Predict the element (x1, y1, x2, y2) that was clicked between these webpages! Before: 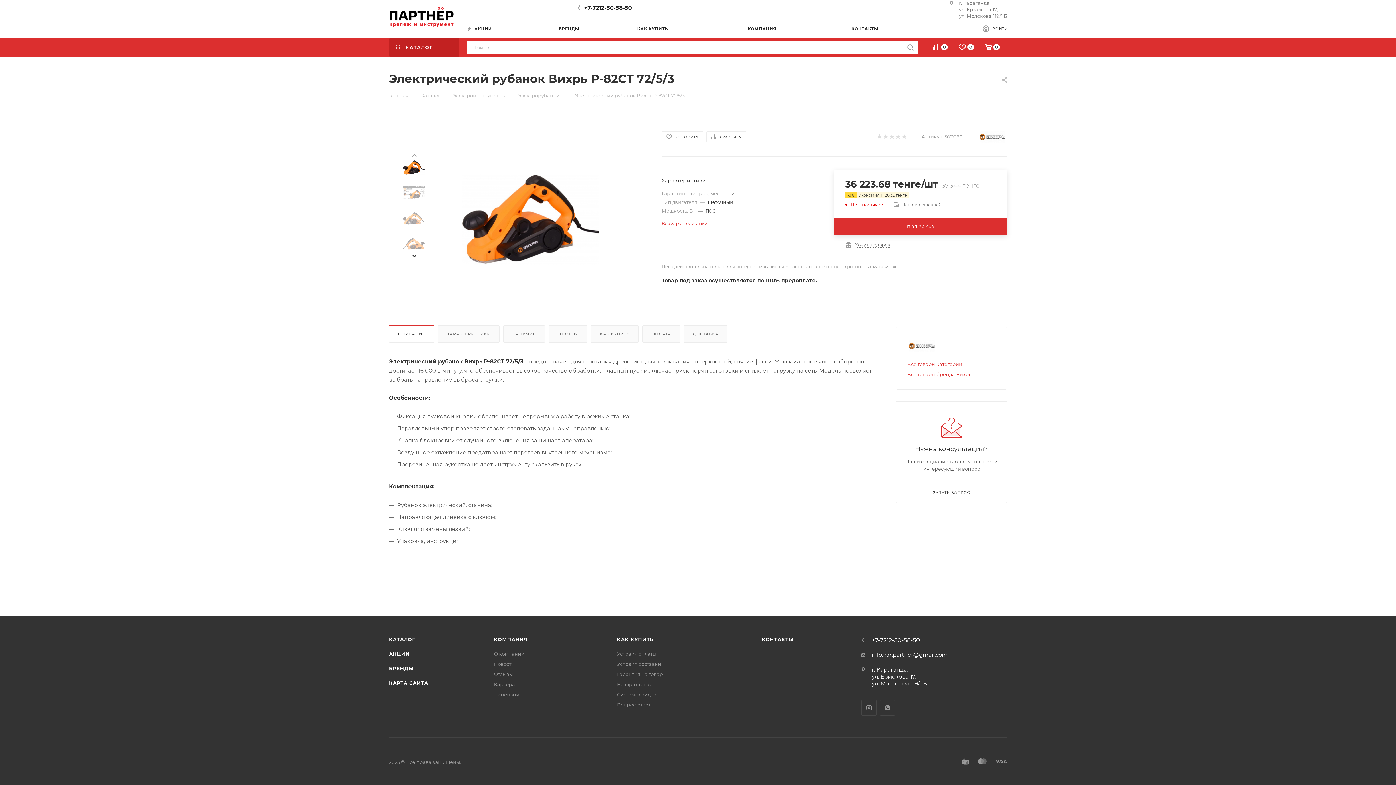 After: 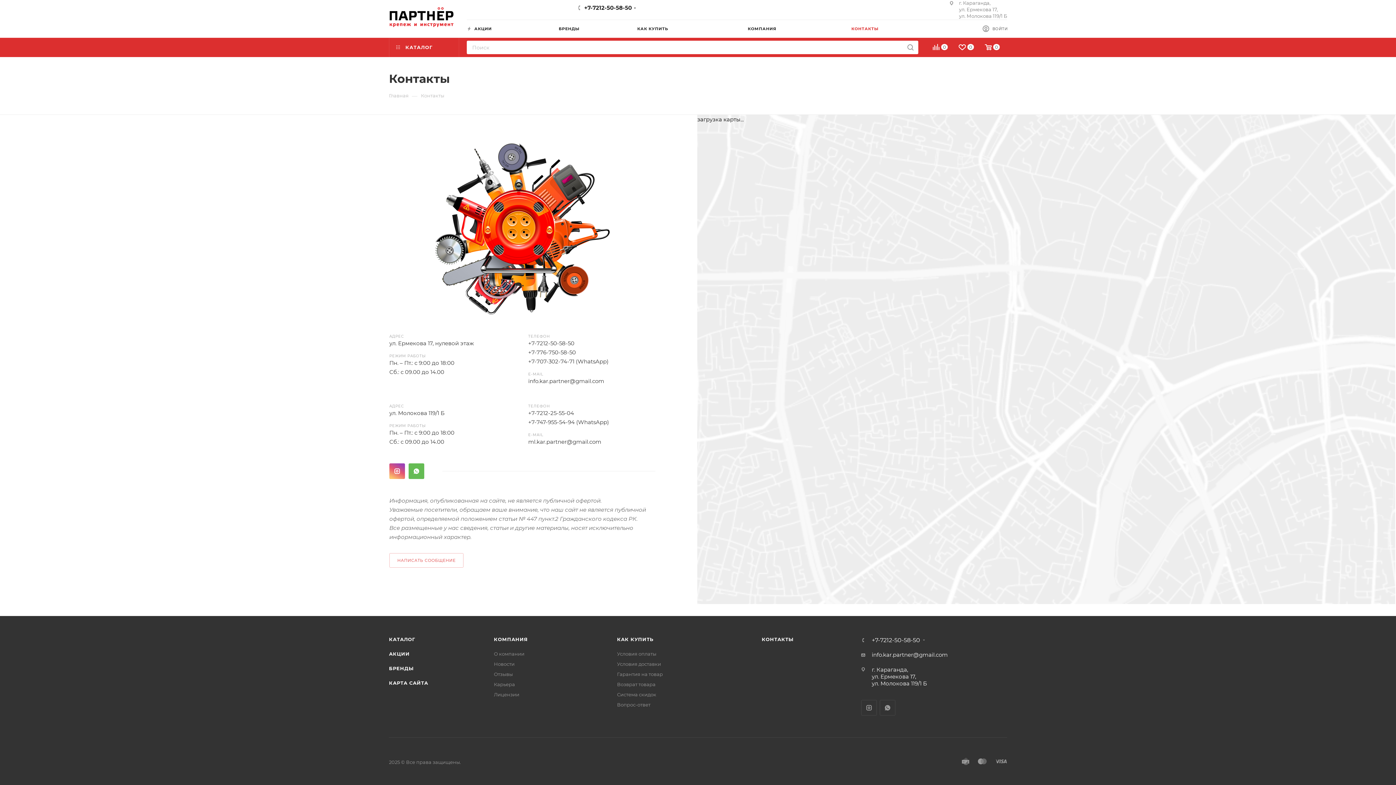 Action: label: КОНТАКТЫ bbox: (851, 19, 883, 37)